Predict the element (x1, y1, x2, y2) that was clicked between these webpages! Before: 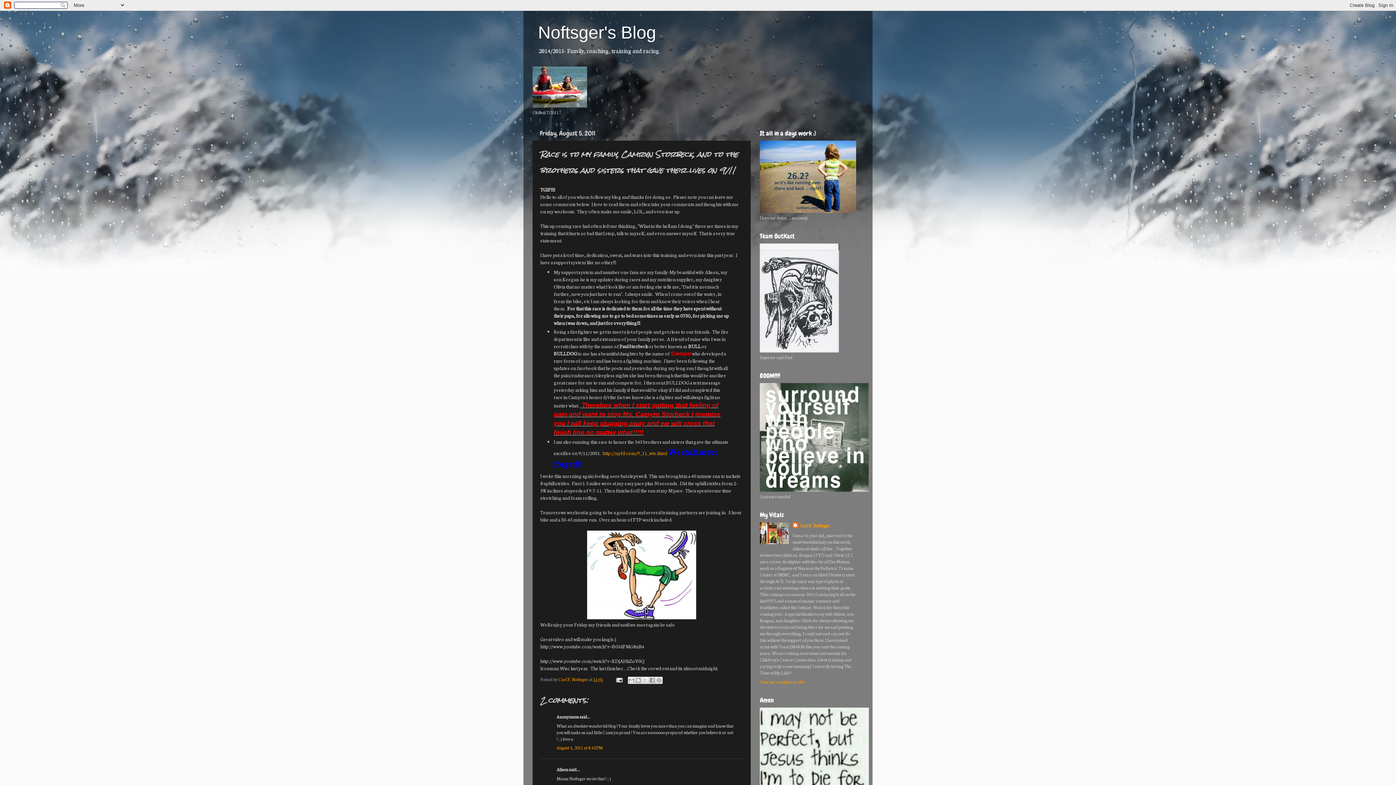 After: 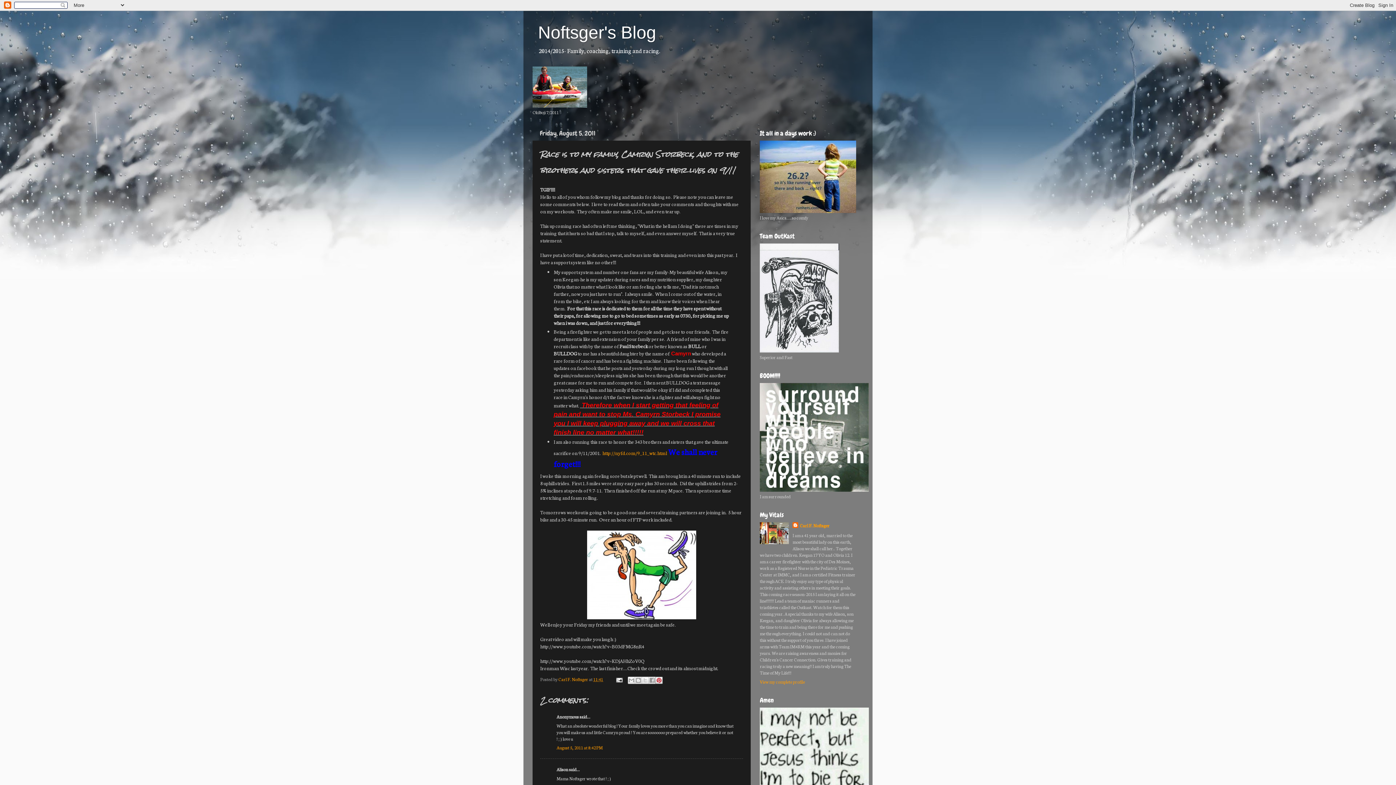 Action: bbox: (655, 677, 663, 684) label: Share to Pinterest